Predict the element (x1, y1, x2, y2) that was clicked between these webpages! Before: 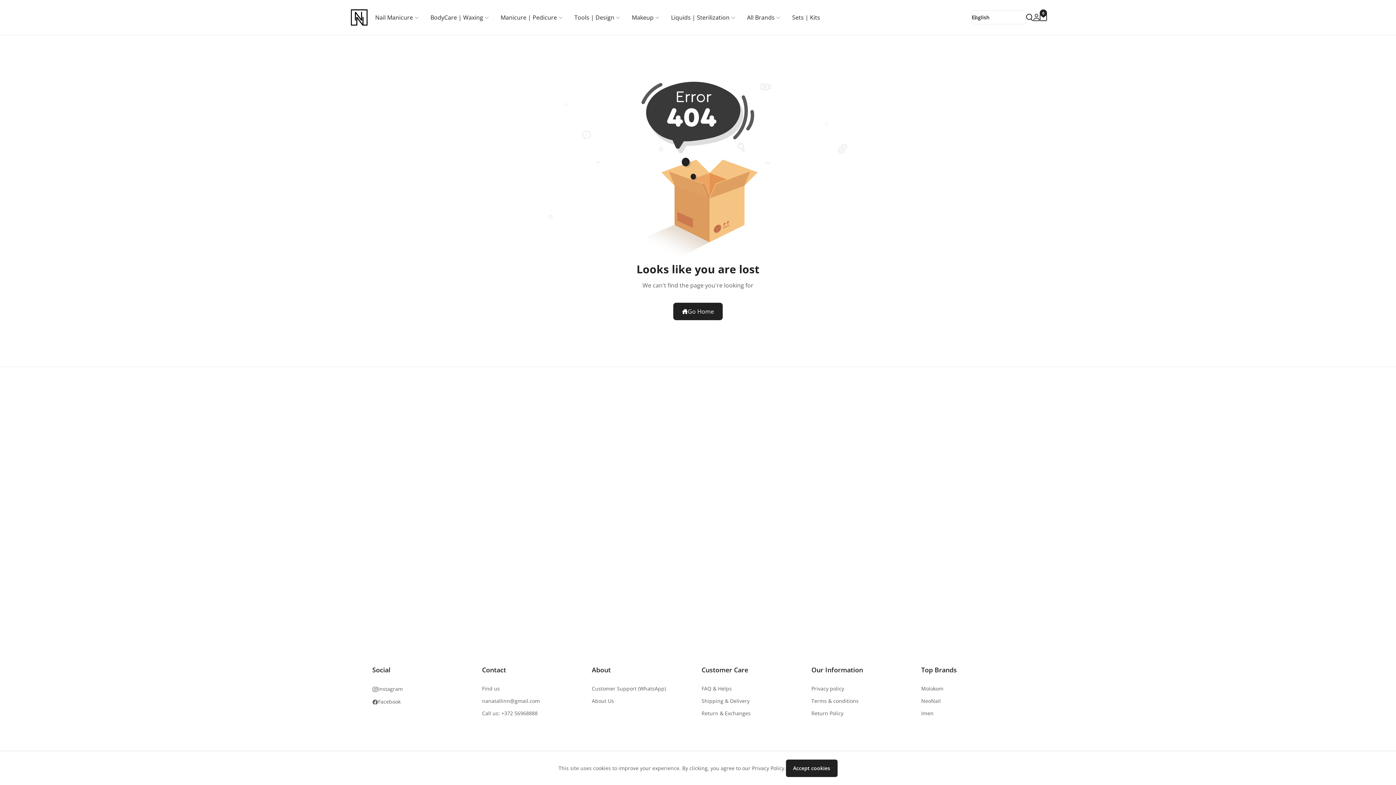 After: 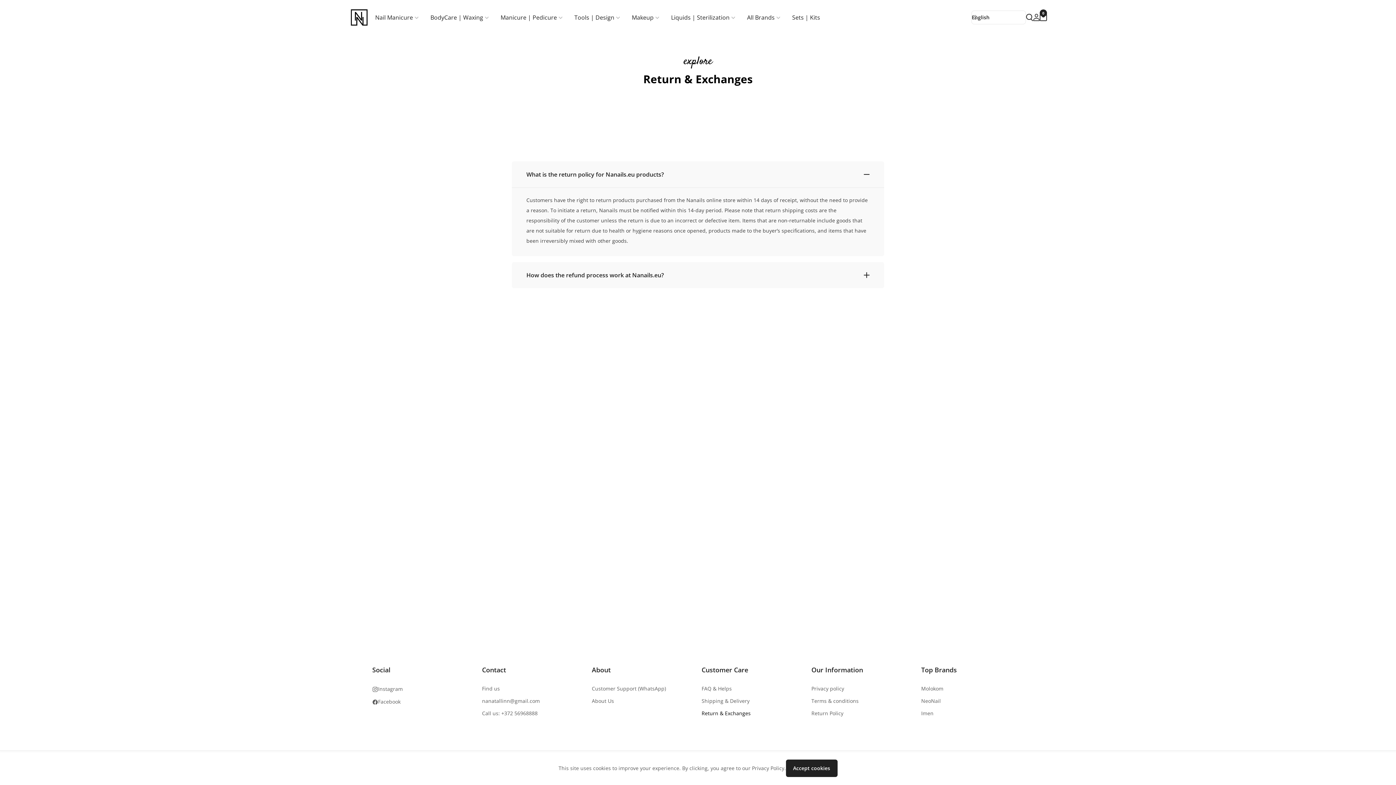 Action: label: Return & Exchanges bbox: (701, 710, 750, 717)